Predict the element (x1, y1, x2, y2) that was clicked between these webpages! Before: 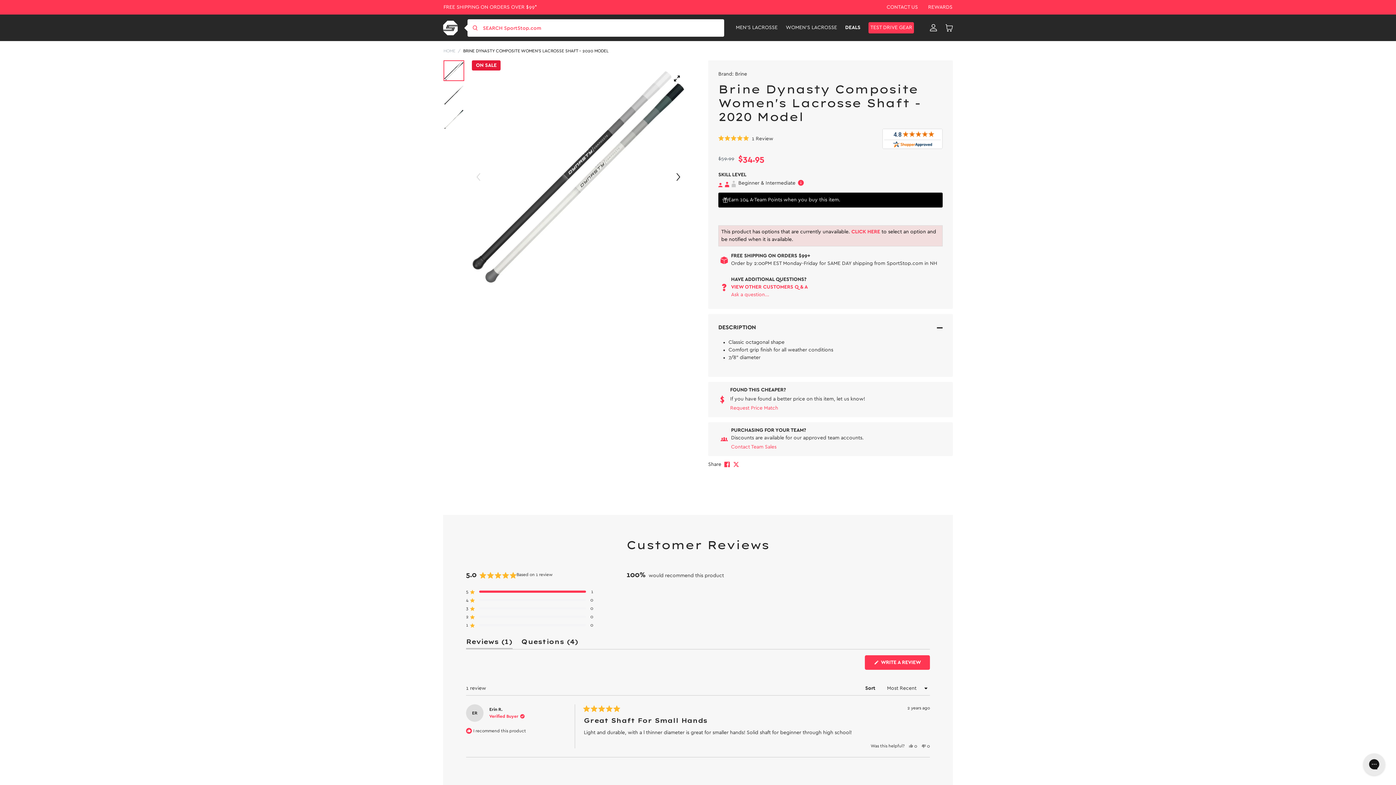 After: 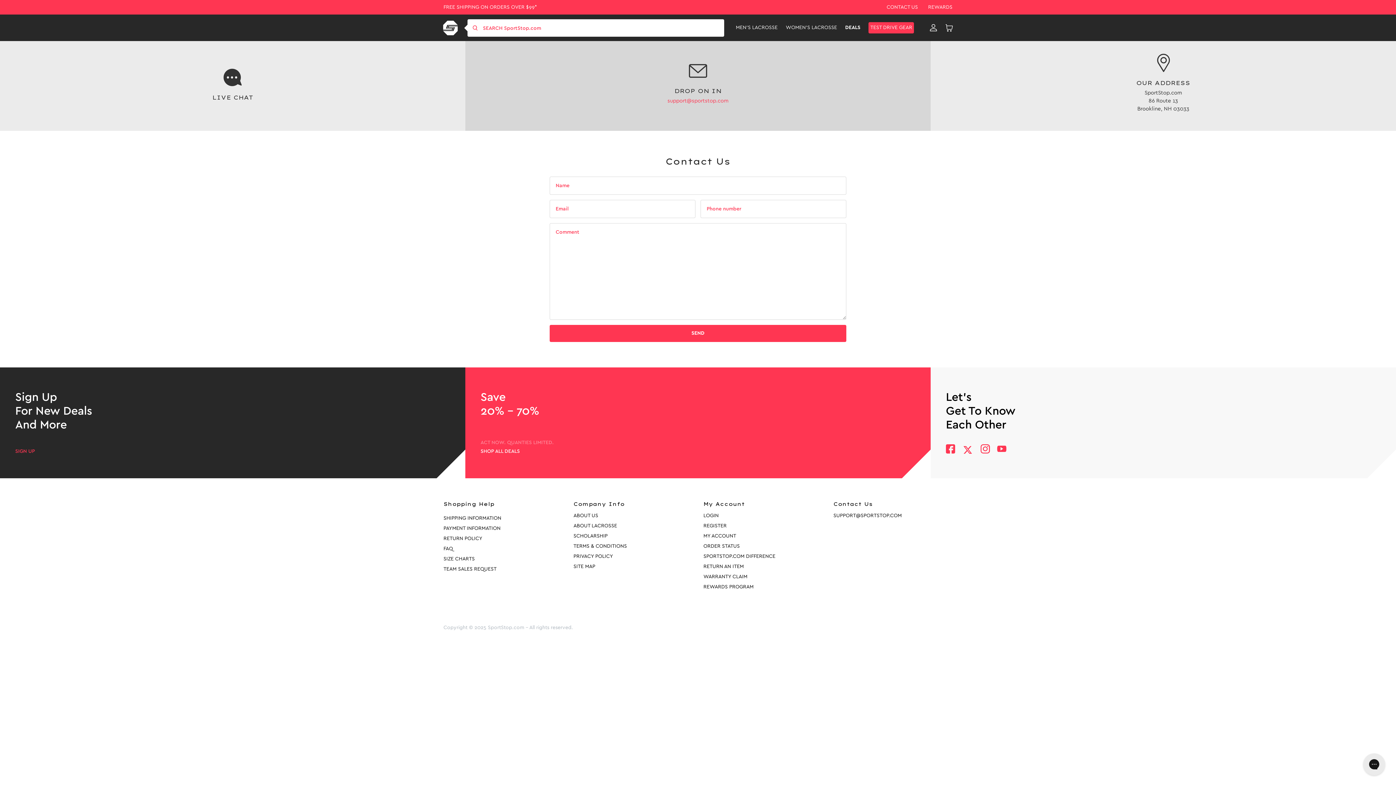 Action: bbox: (876, 4, 918, 9) label: CONTACT US